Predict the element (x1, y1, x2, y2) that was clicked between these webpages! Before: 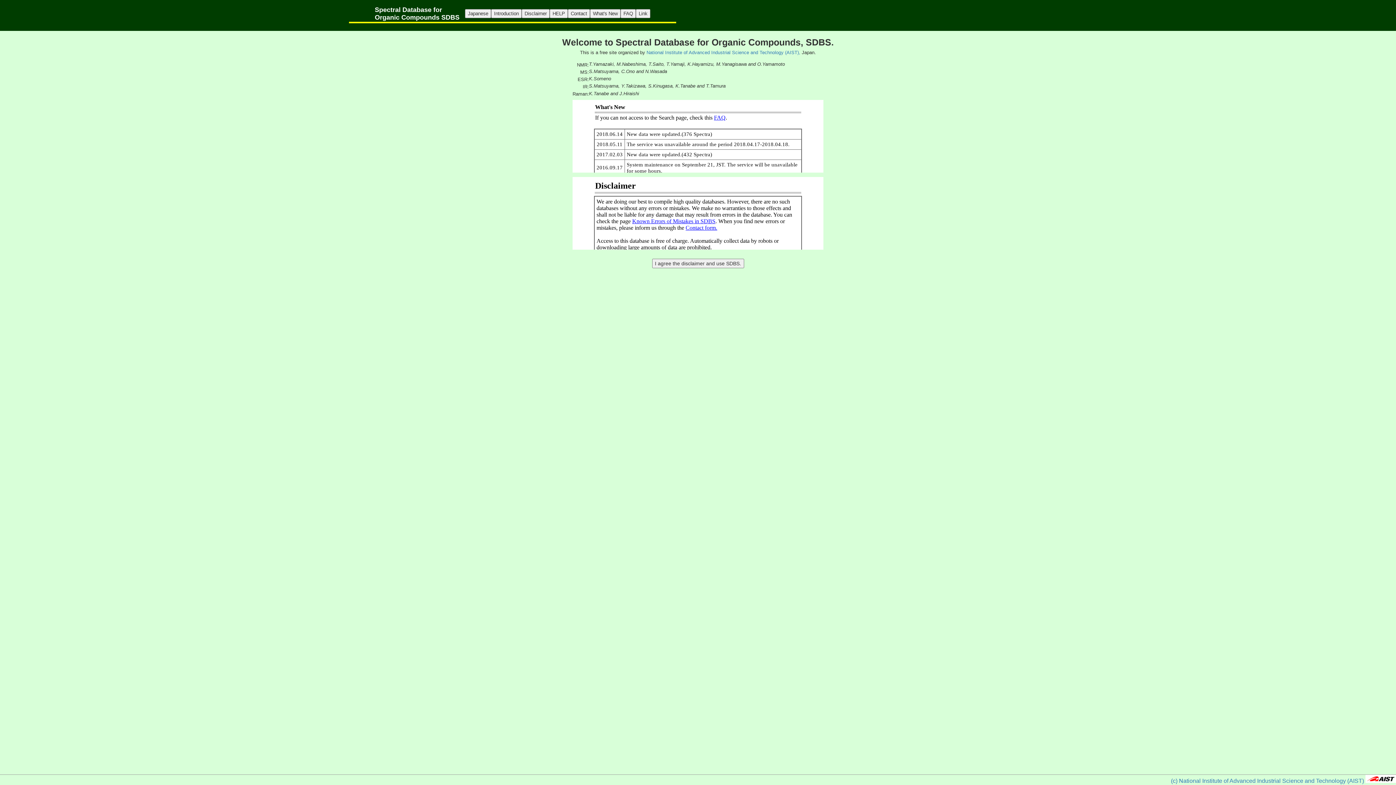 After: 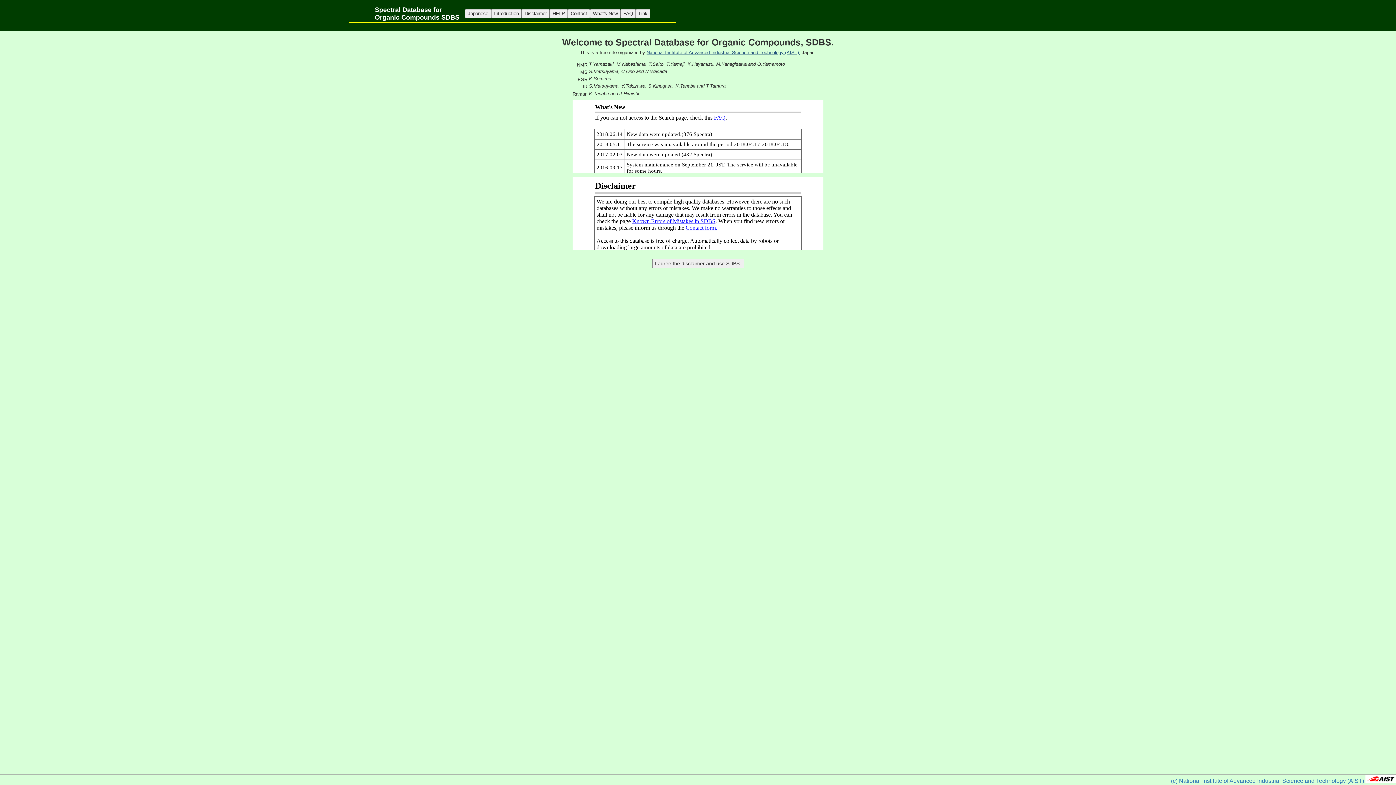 Action: label: National Institute of Advanced Industrial Science and Technology (AIST), bbox: (646, 49, 800, 55)